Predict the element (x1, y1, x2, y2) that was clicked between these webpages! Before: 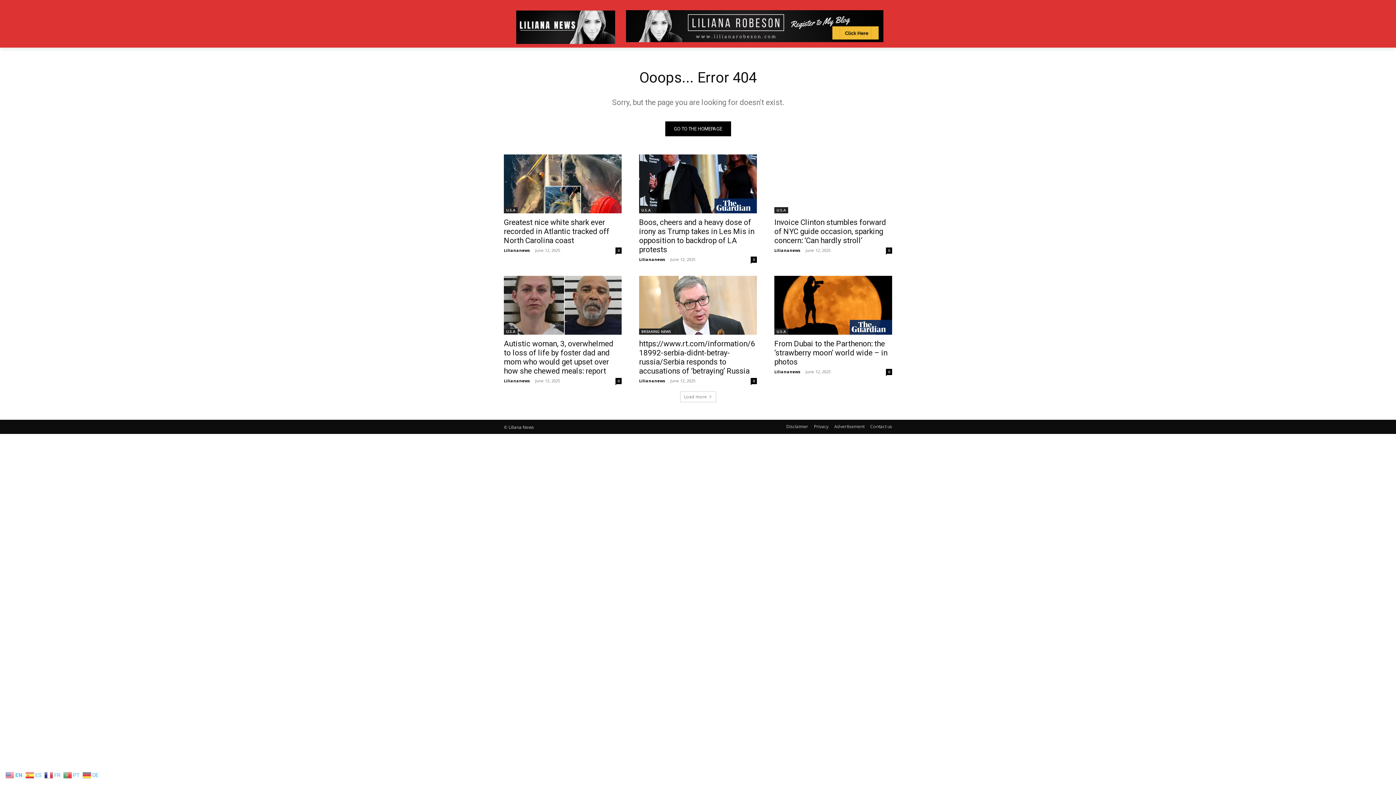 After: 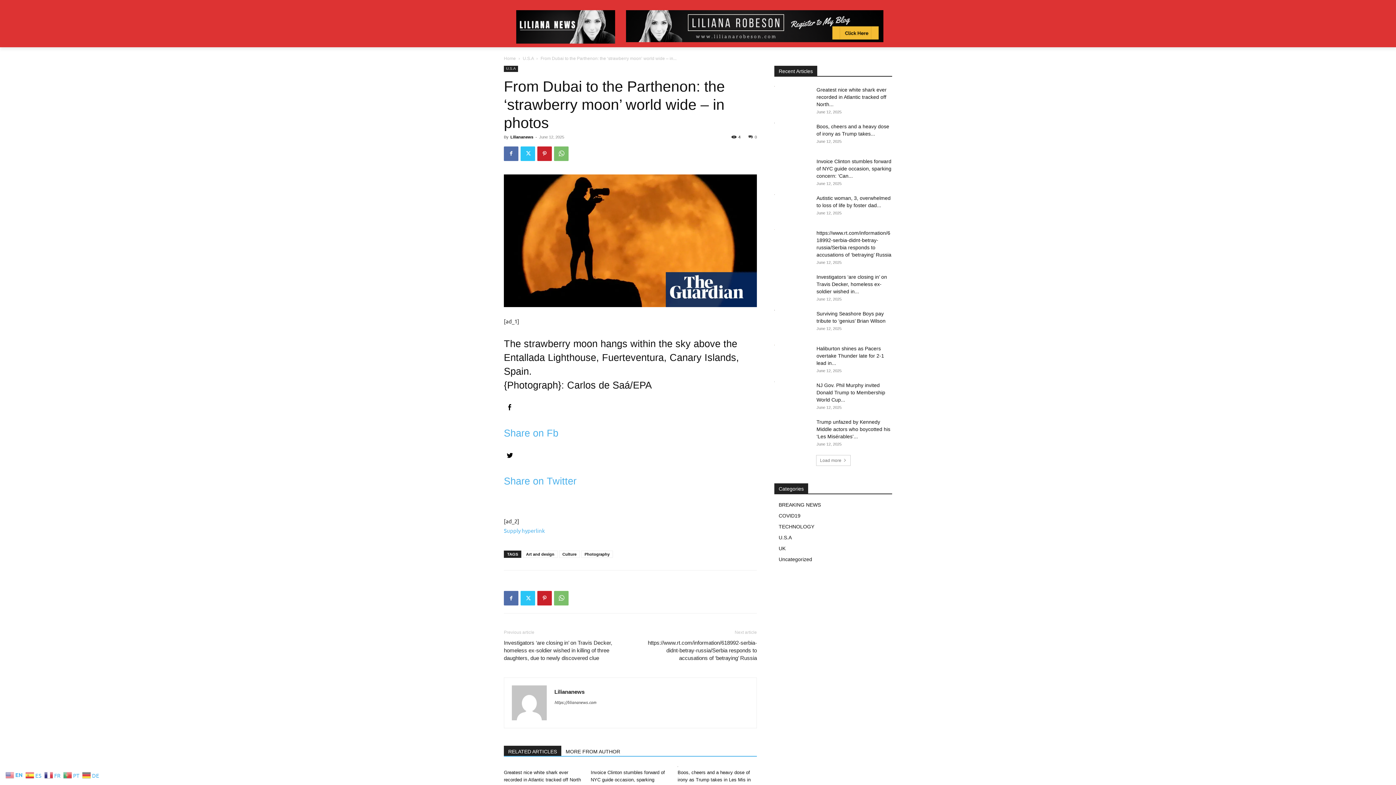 Action: bbox: (774, 275, 892, 334)